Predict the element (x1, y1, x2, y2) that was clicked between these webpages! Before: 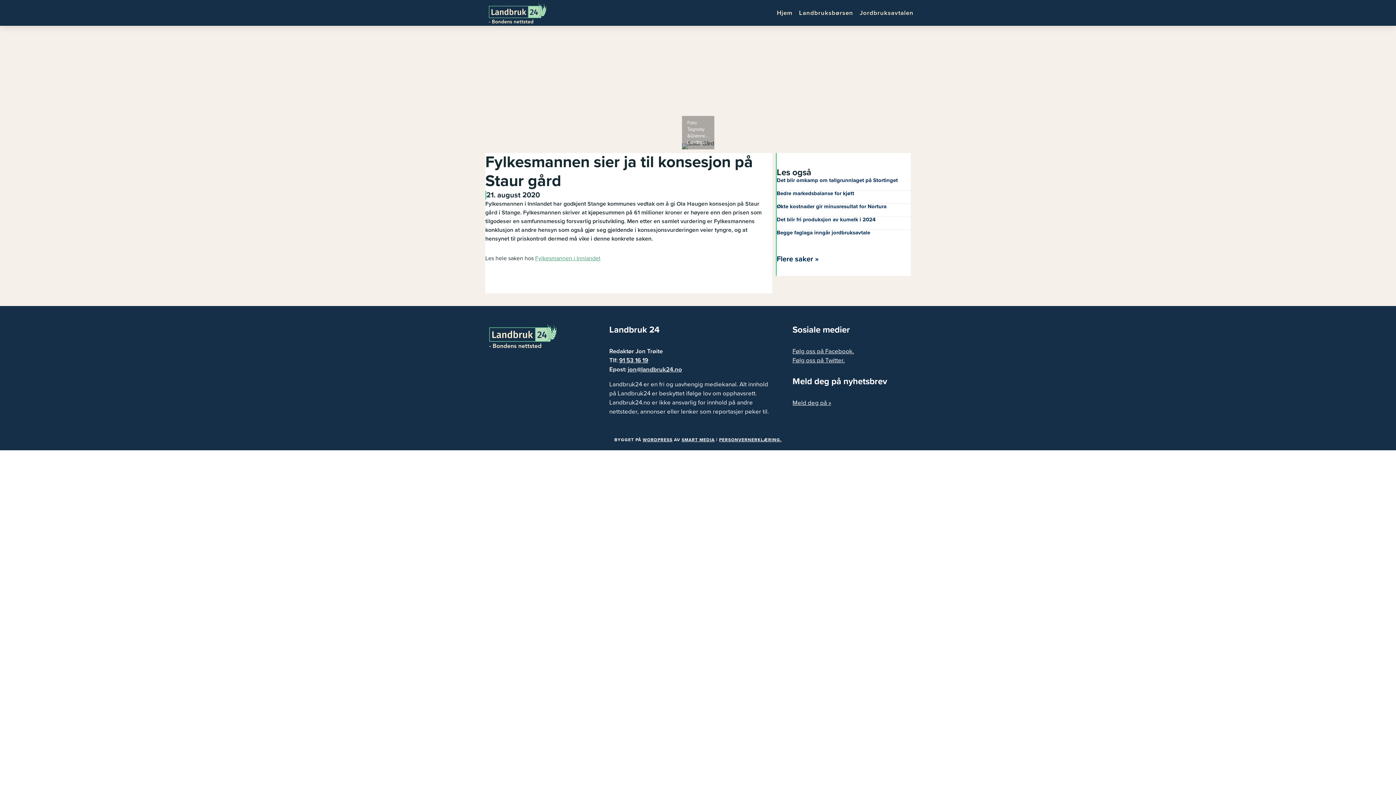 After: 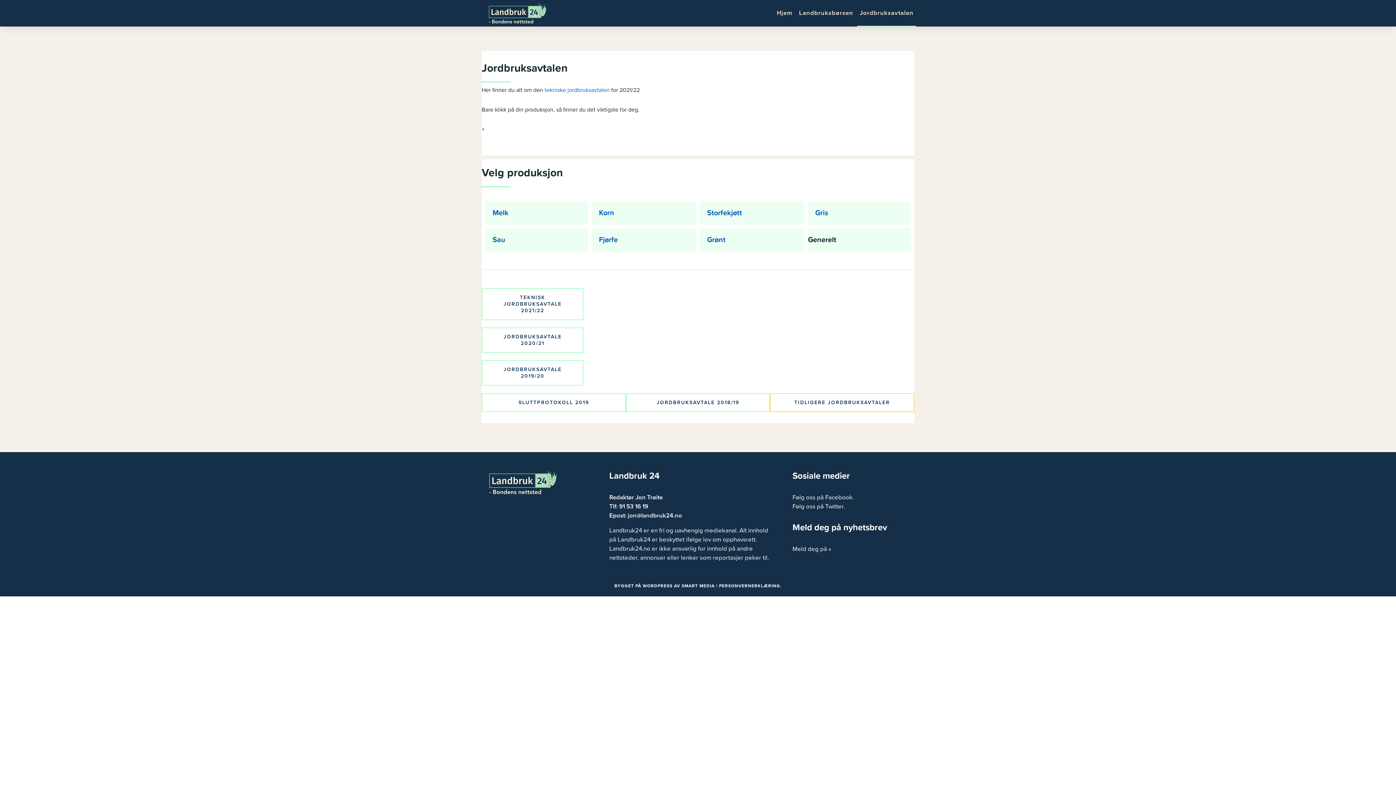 Action: label: Jordbruksavtalen bbox: (857, 0, 916, 25)